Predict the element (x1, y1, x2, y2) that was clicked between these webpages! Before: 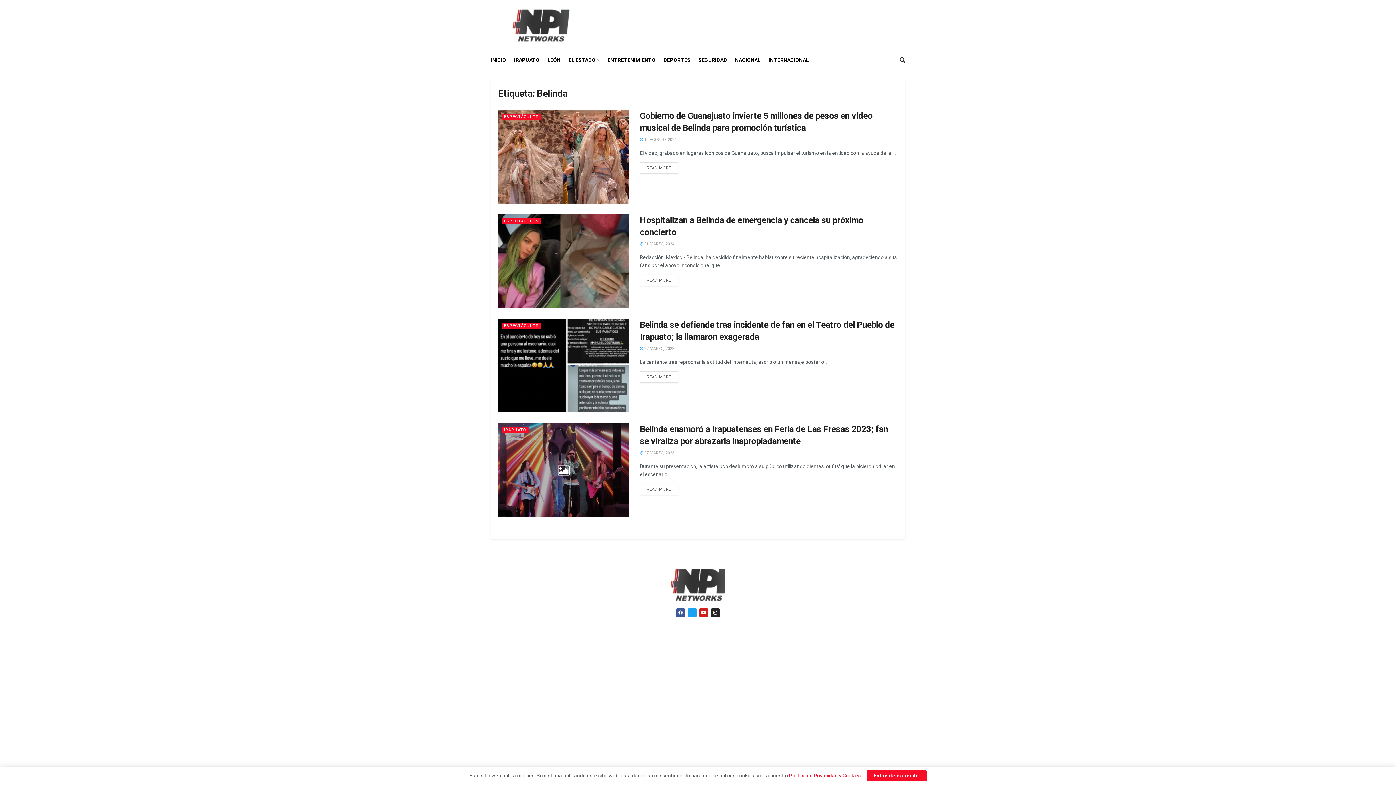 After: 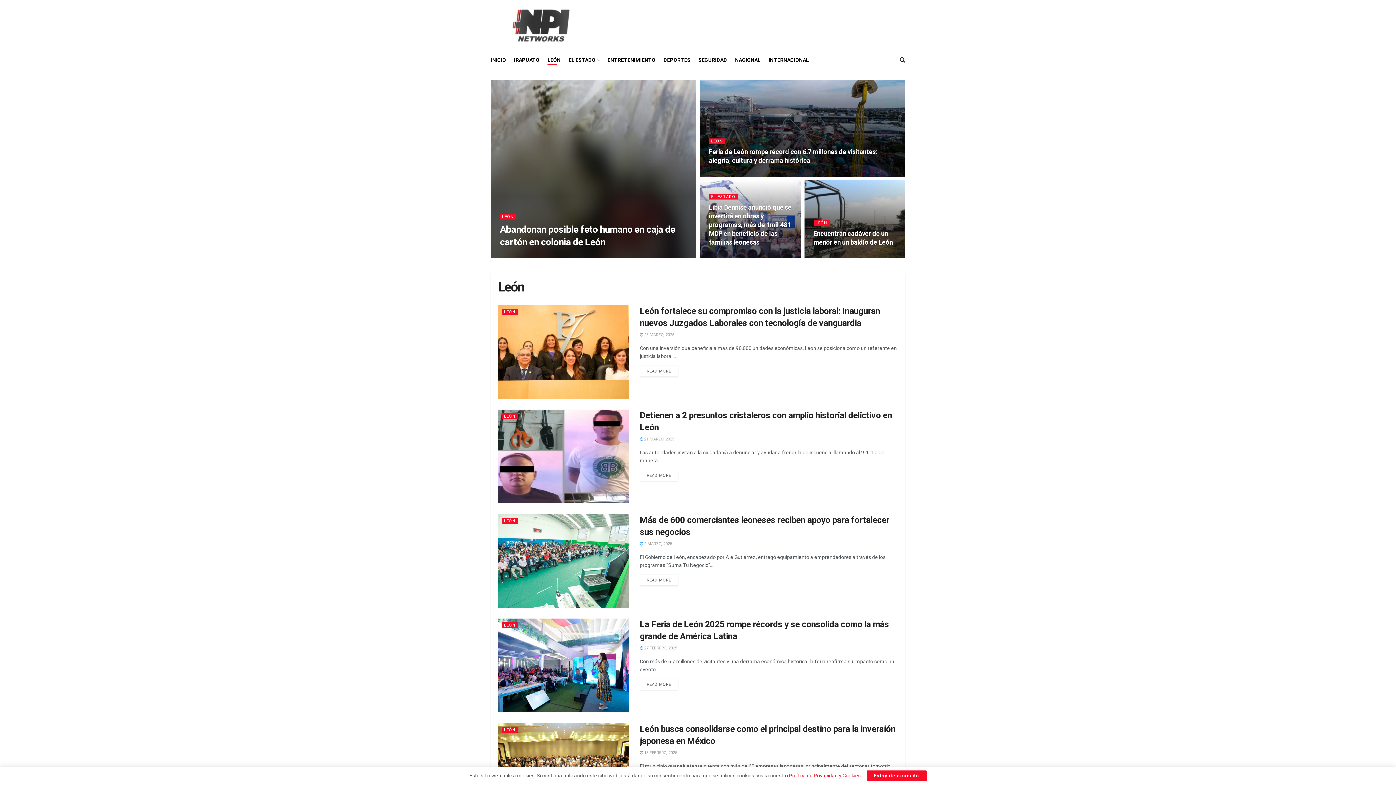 Action: label: LEÓN bbox: (547, 54, 560, 65)